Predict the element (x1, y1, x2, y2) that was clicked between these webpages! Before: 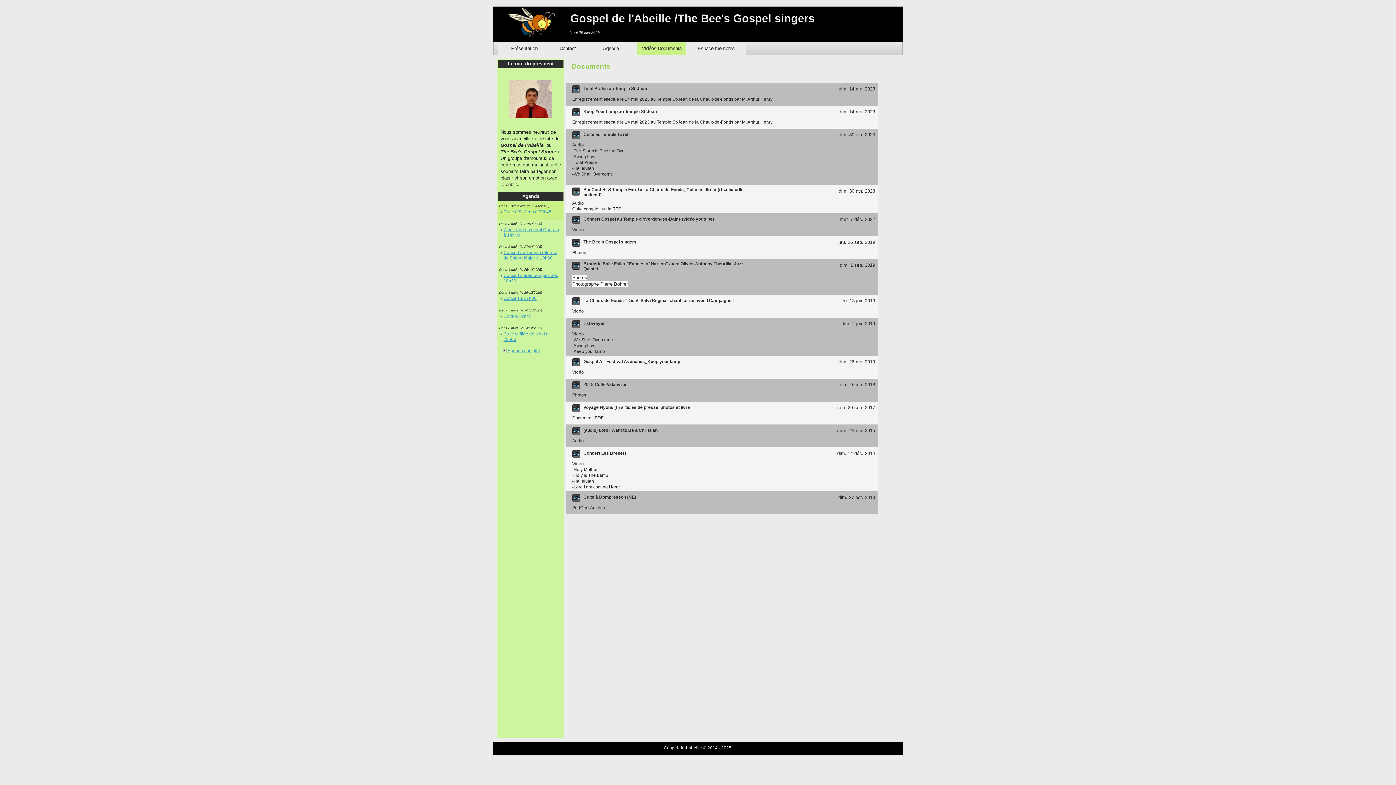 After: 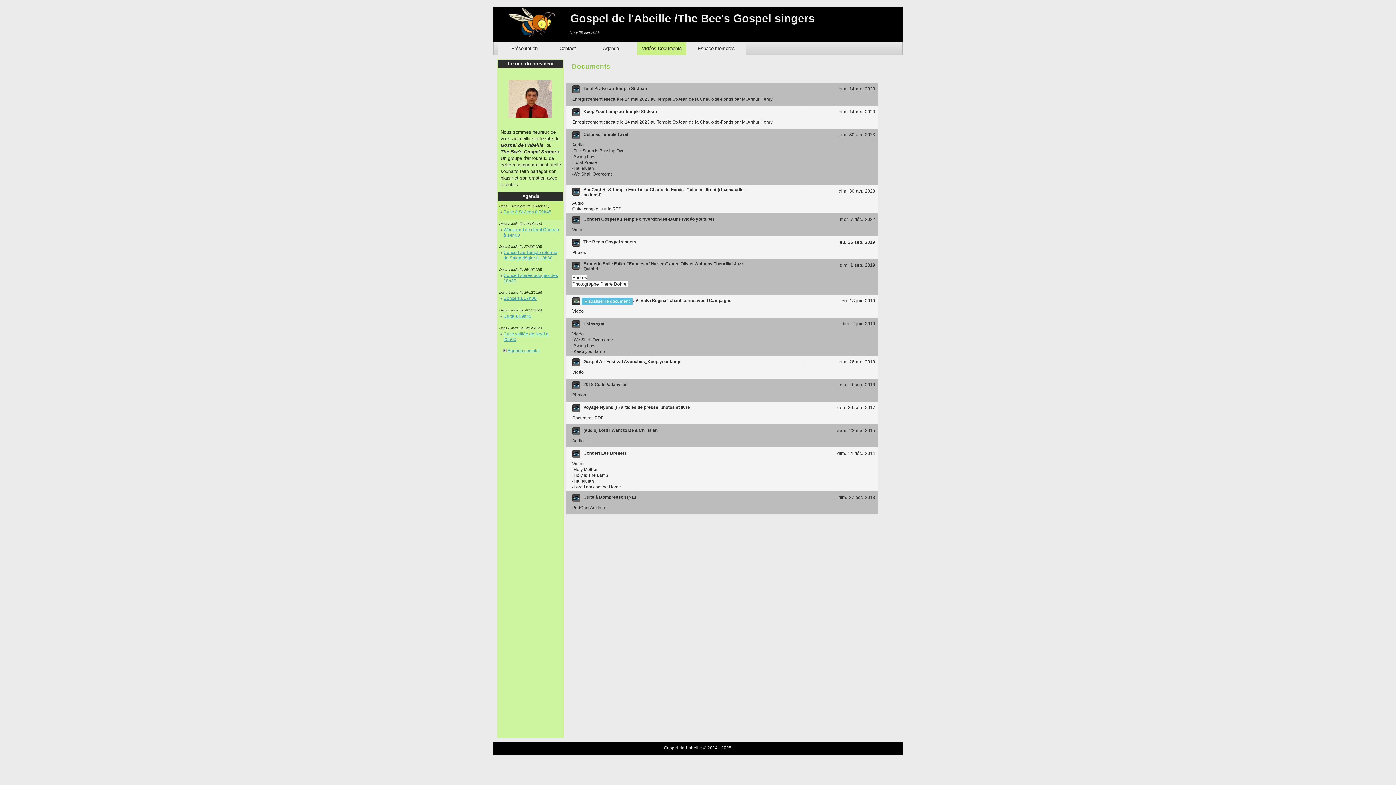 Action: bbox: (572, 297, 580, 305)